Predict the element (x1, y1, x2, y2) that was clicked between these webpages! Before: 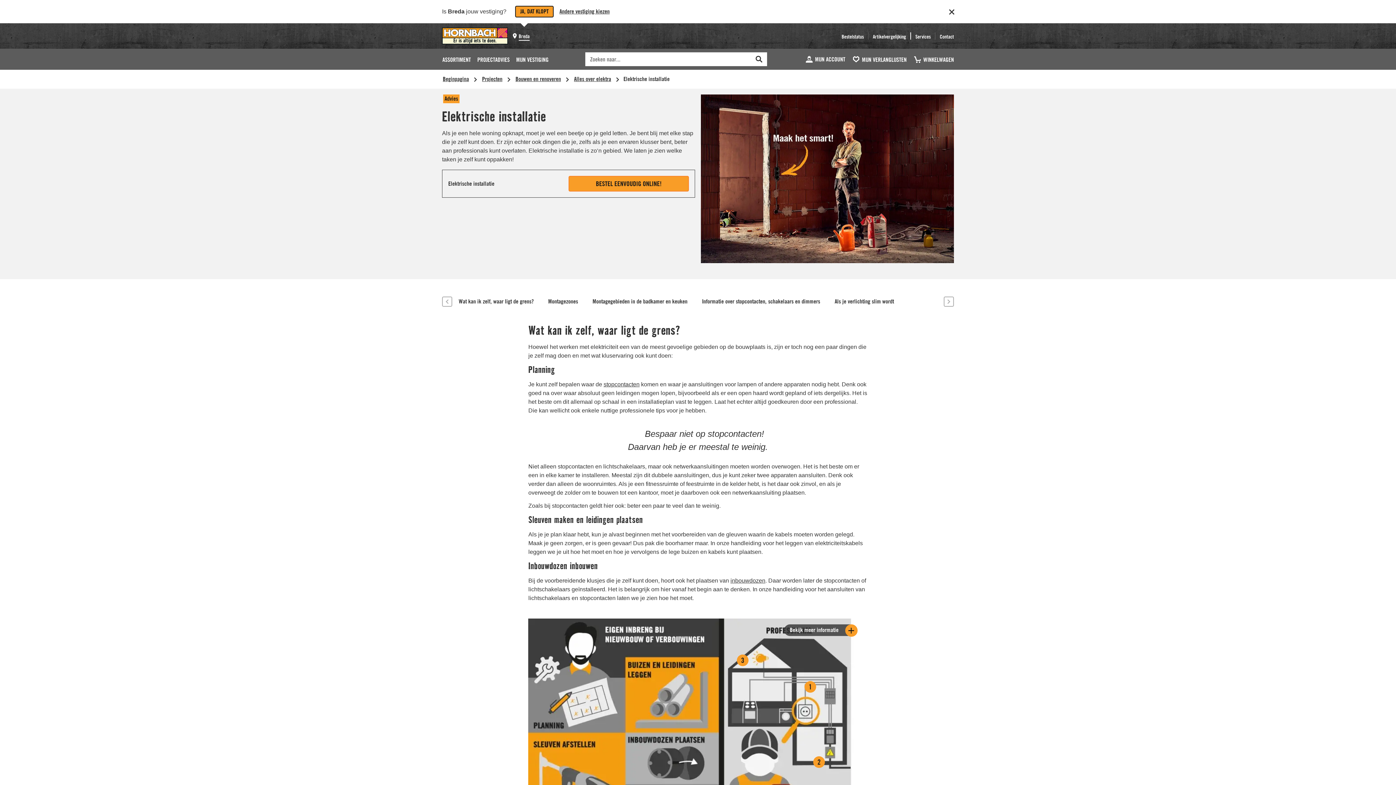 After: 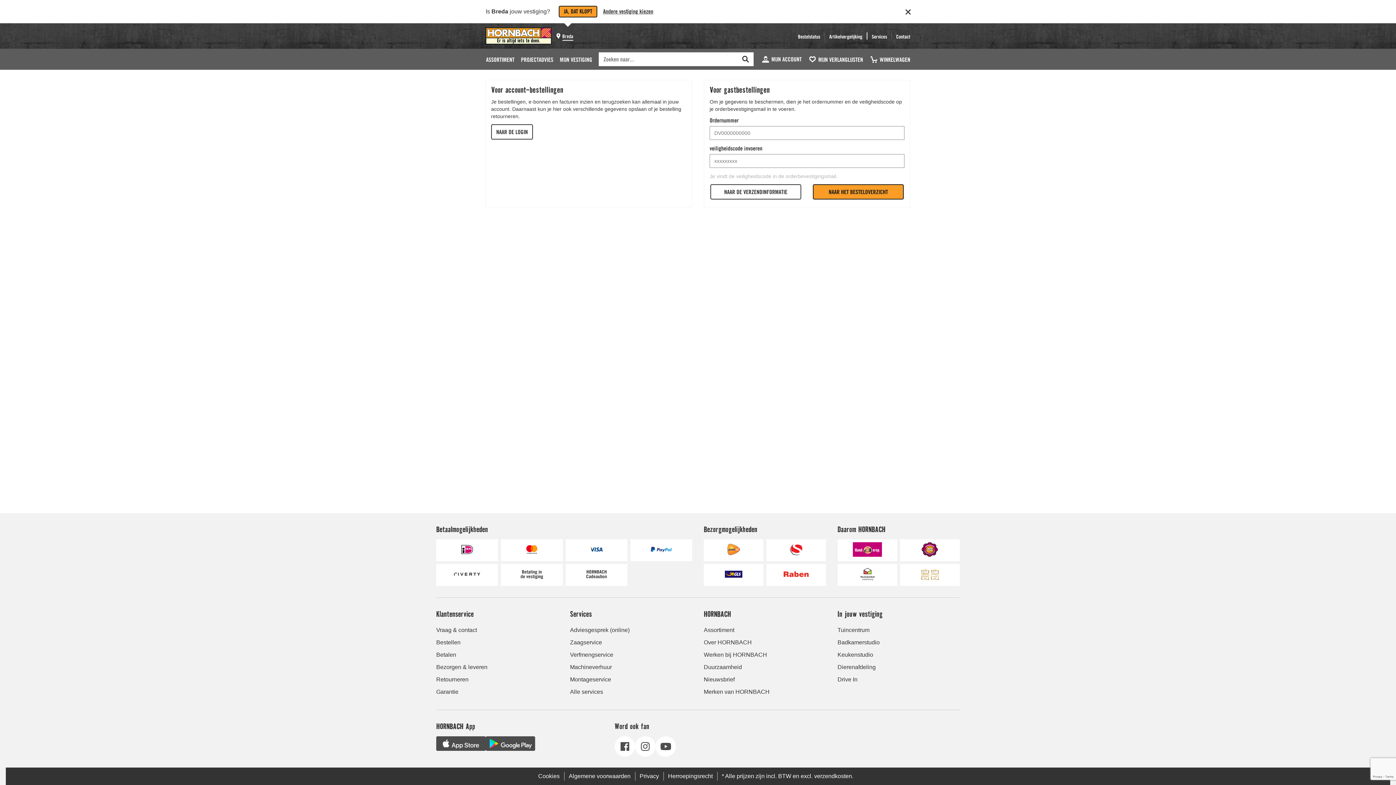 Action: bbox: (837, 28, 868, 43) label: Bestelstatus